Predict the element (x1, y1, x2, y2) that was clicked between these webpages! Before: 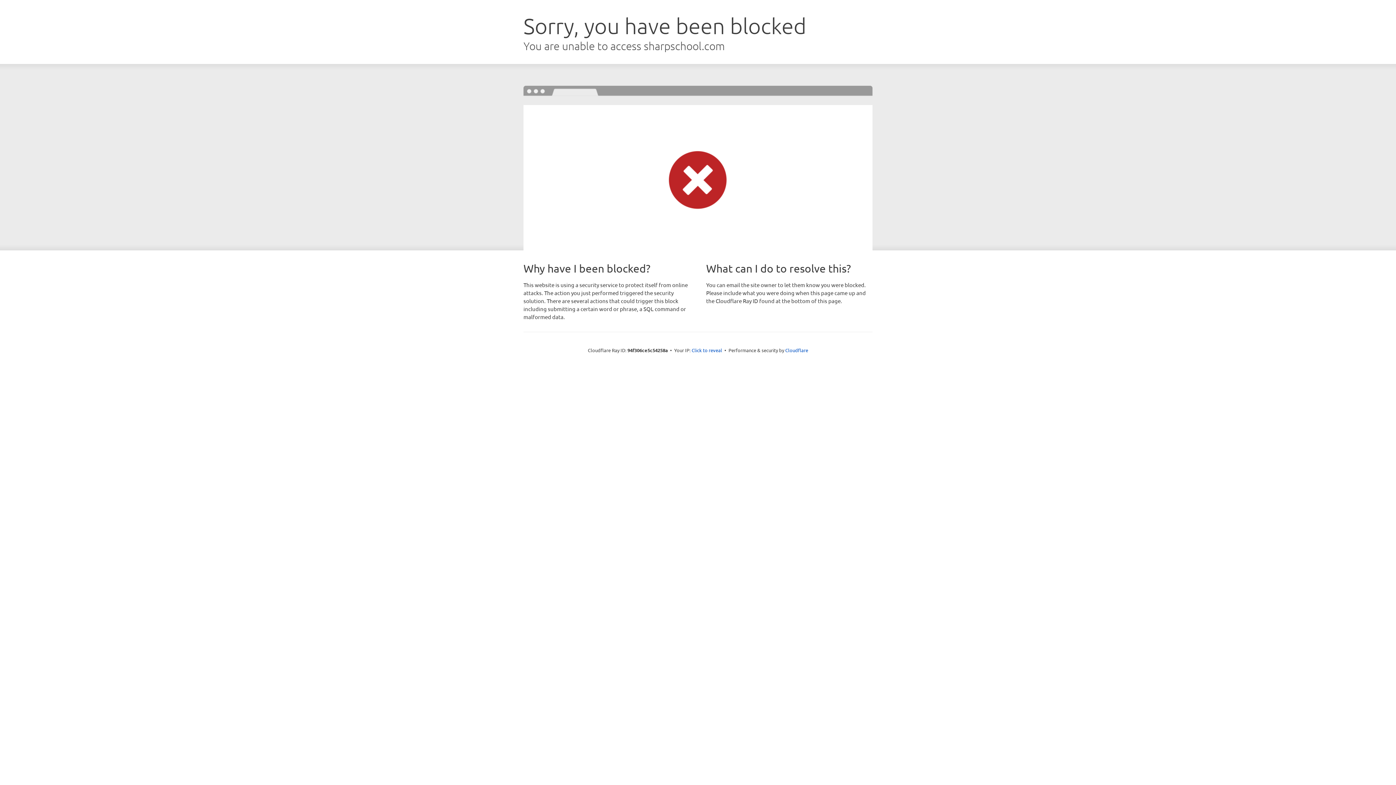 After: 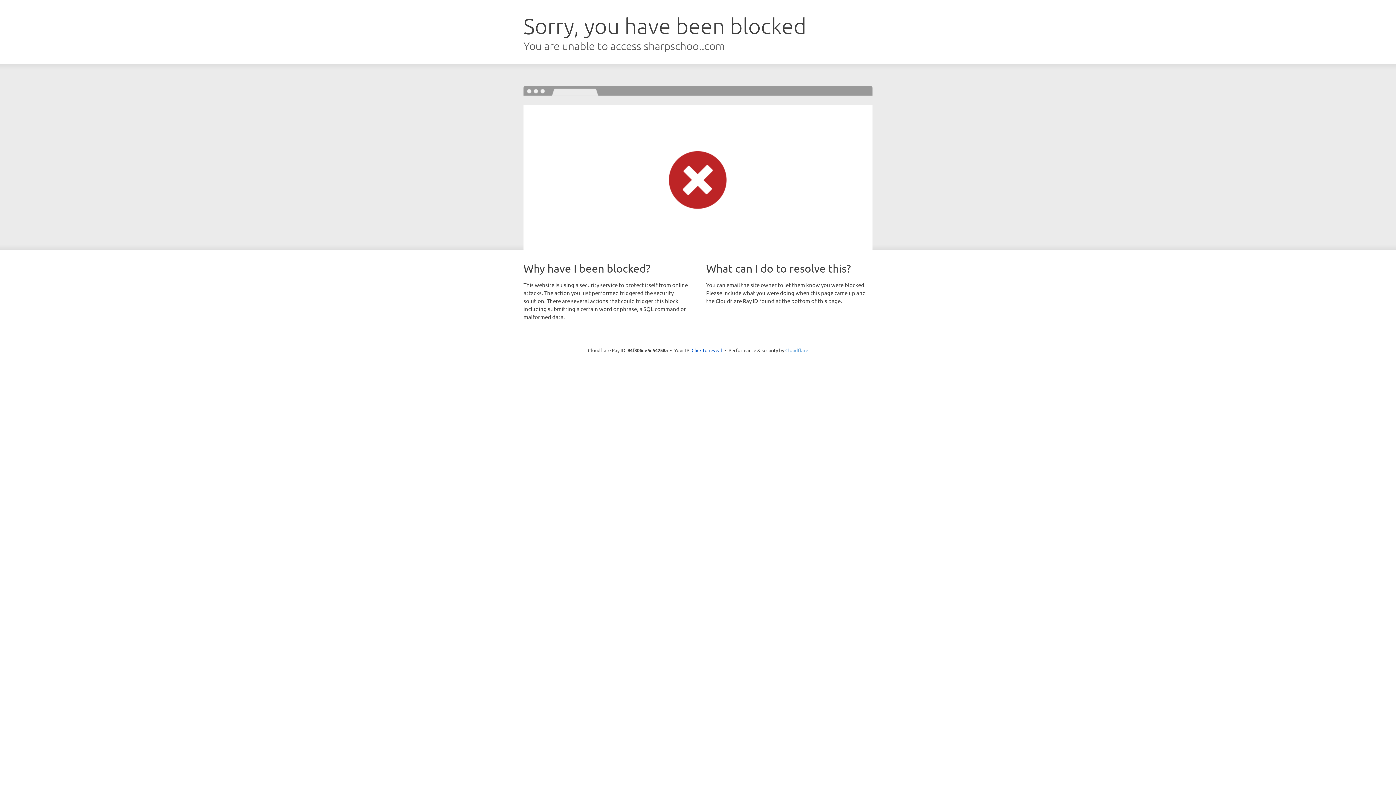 Action: label: Cloudflare bbox: (785, 347, 808, 353)